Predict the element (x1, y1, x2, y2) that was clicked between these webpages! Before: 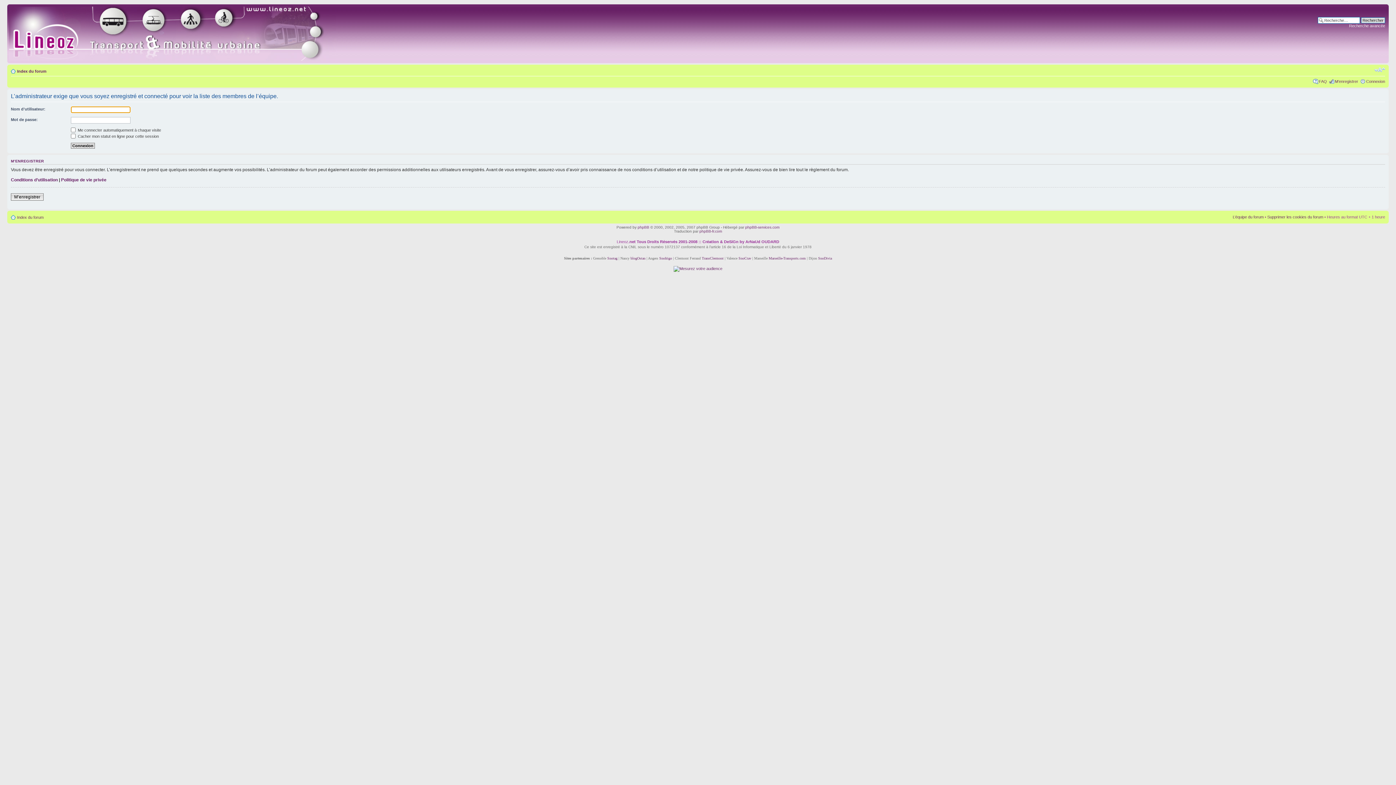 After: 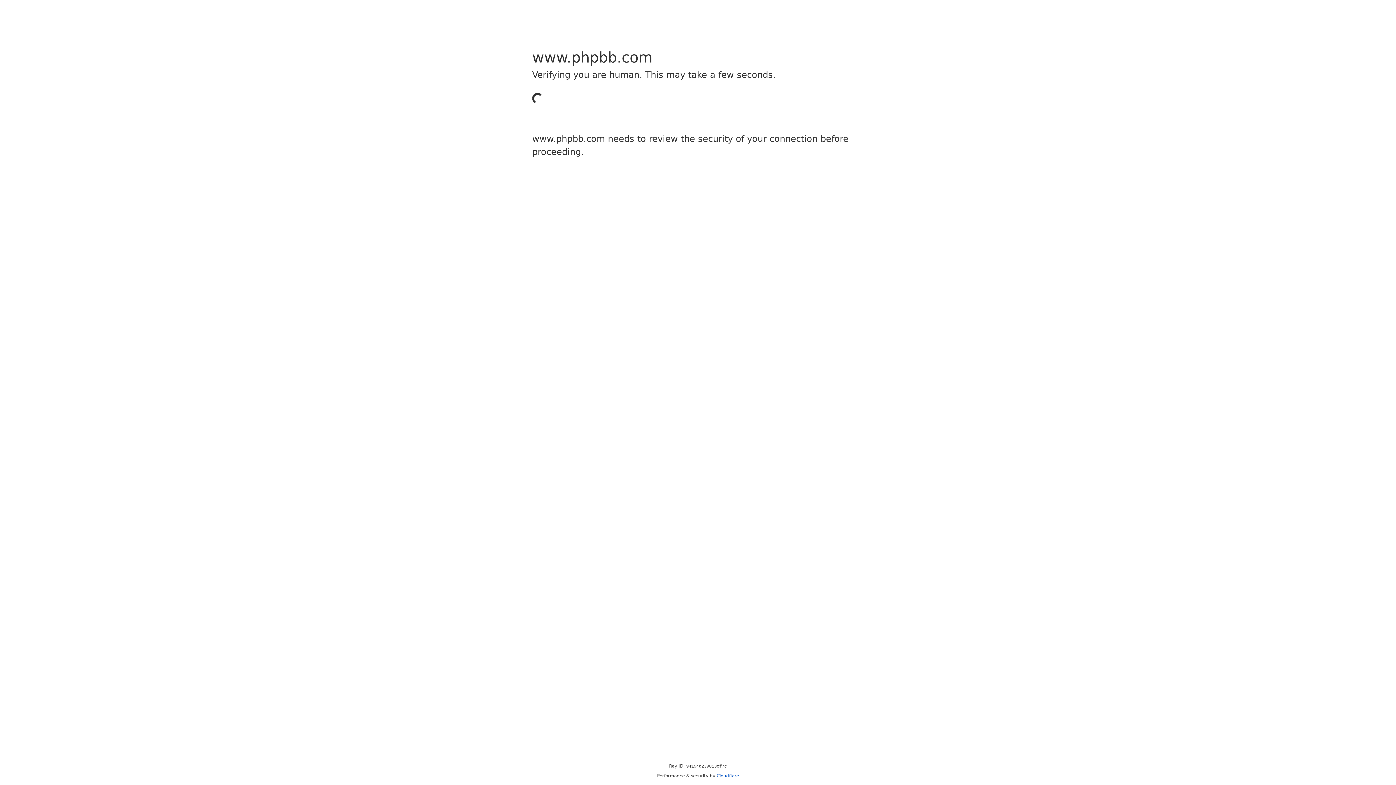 Action: bbox: (637, 225, 649, 229) label: phpBB